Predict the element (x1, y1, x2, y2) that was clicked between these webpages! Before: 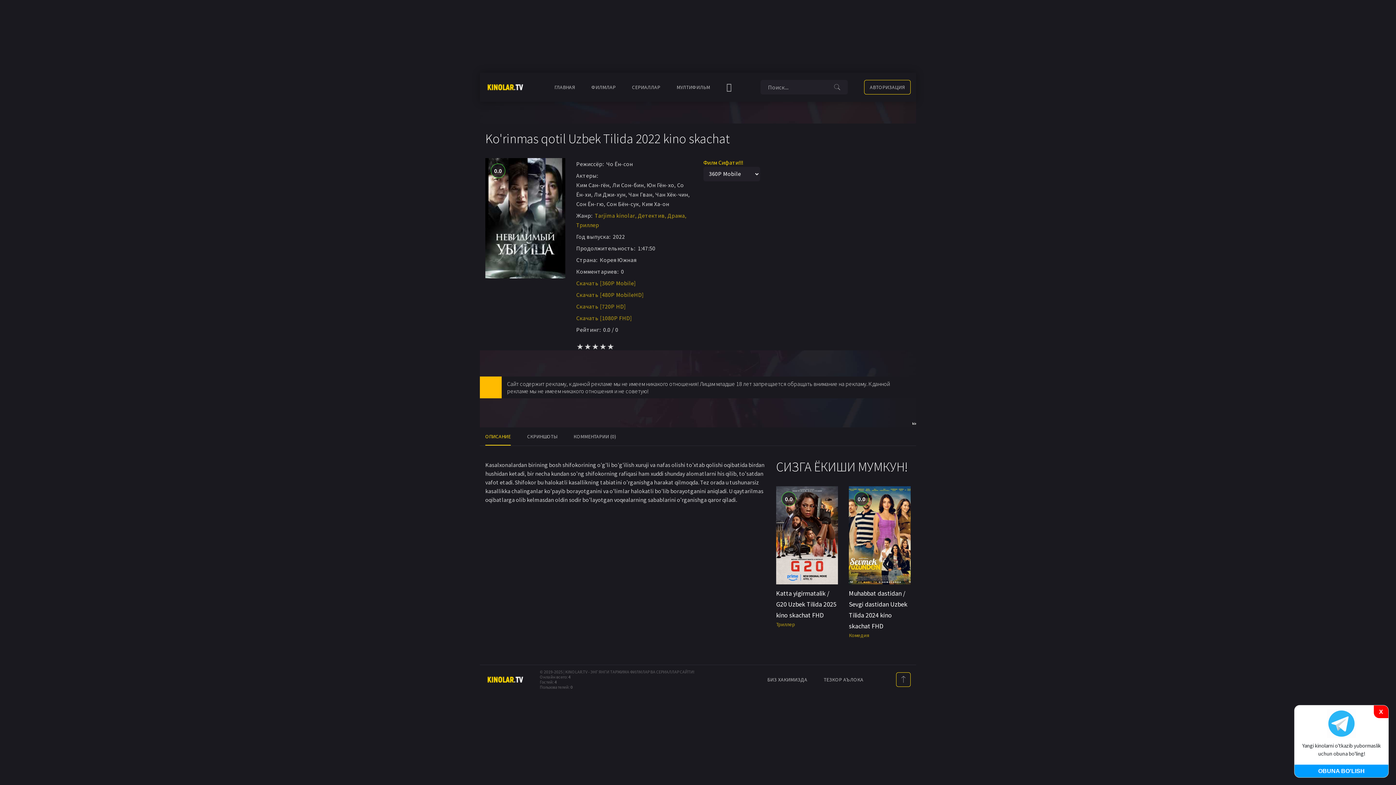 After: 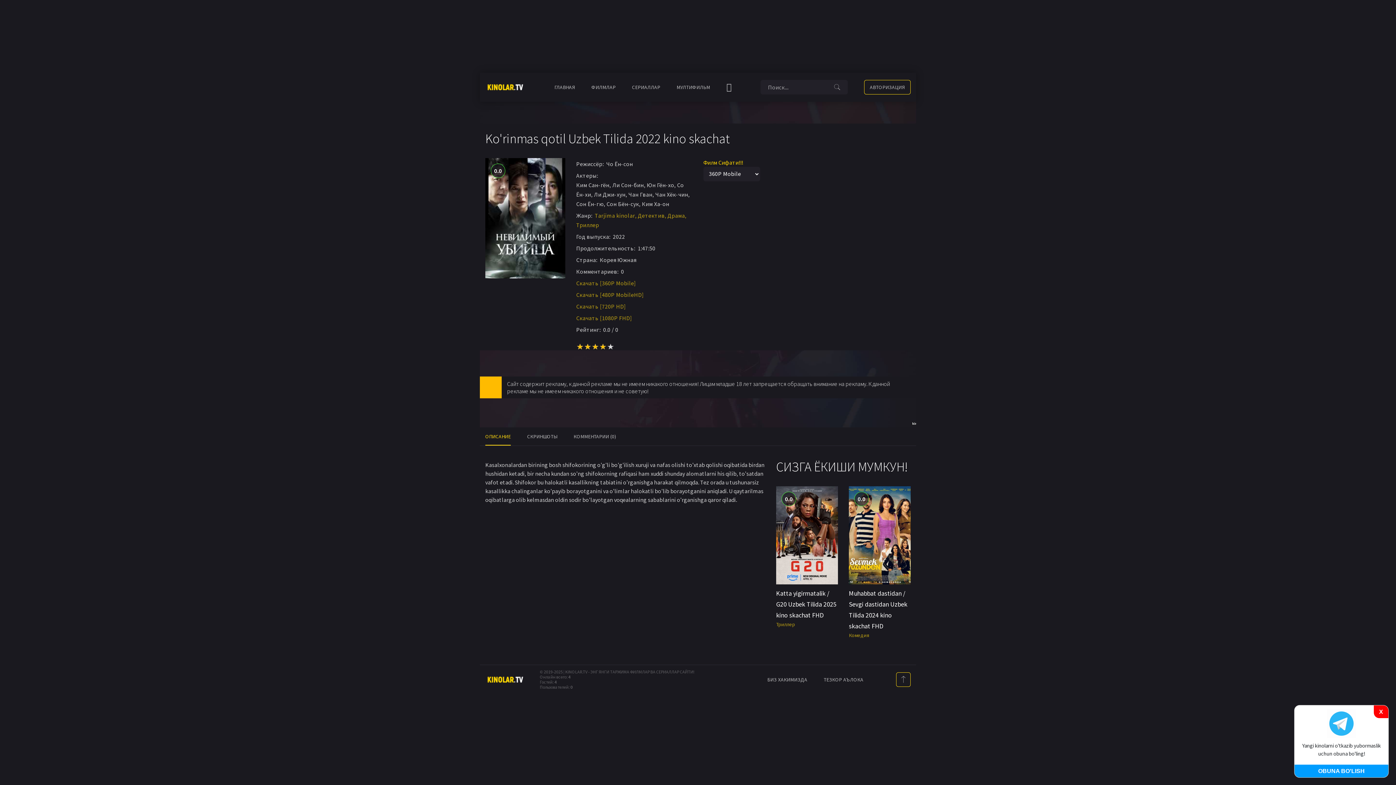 Action: bbox: (599, 342, 606, 350) label: 4